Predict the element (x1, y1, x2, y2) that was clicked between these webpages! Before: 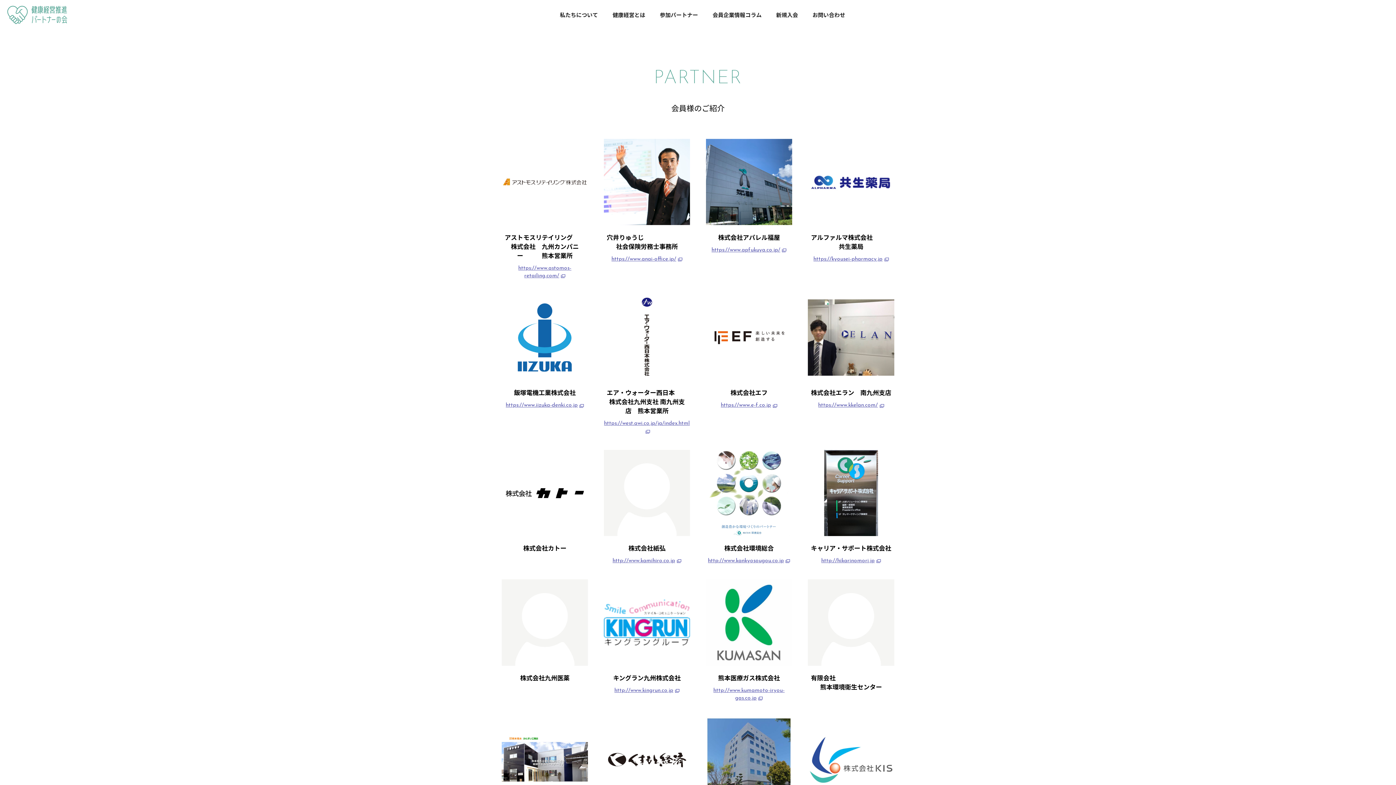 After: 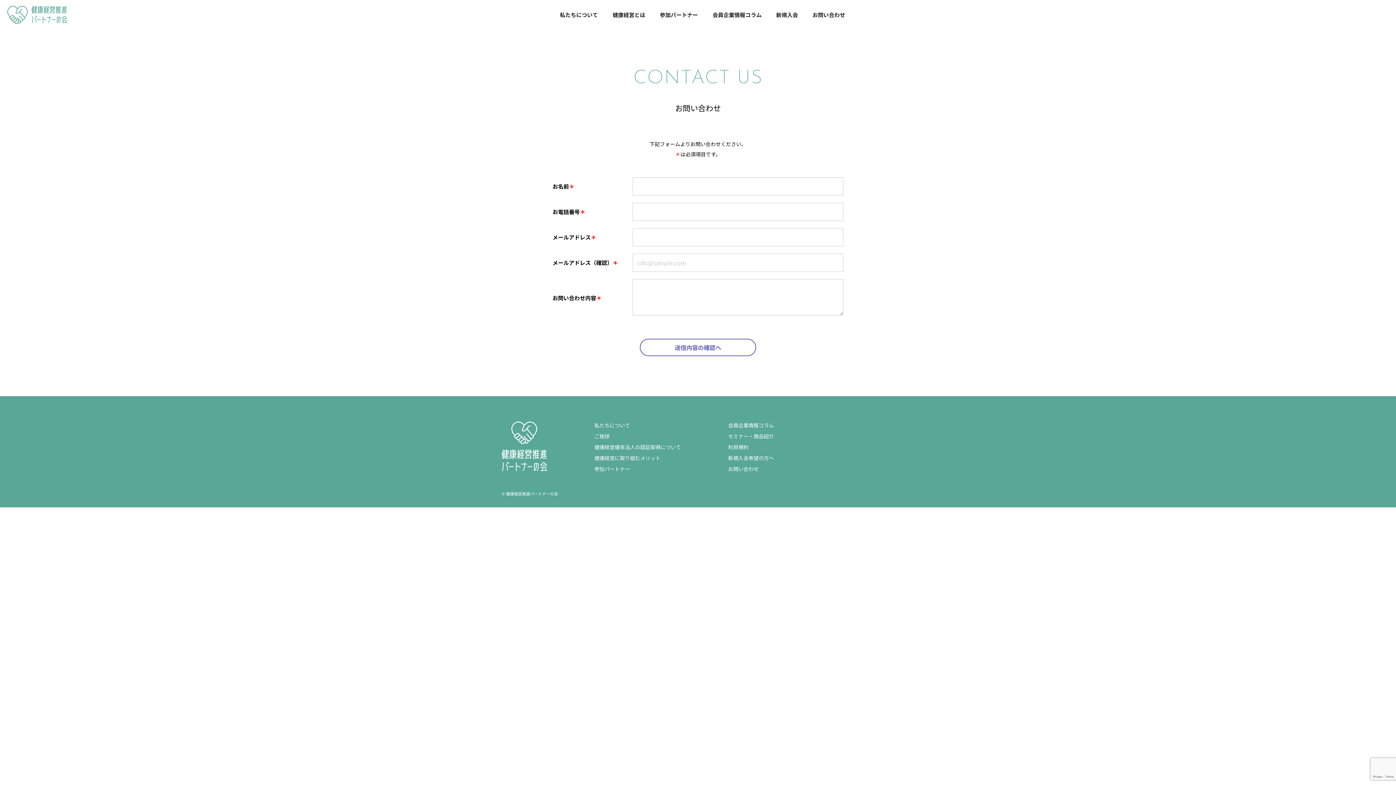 Action: bbox: (812, 10, 845, 18) label: お問い合わせ